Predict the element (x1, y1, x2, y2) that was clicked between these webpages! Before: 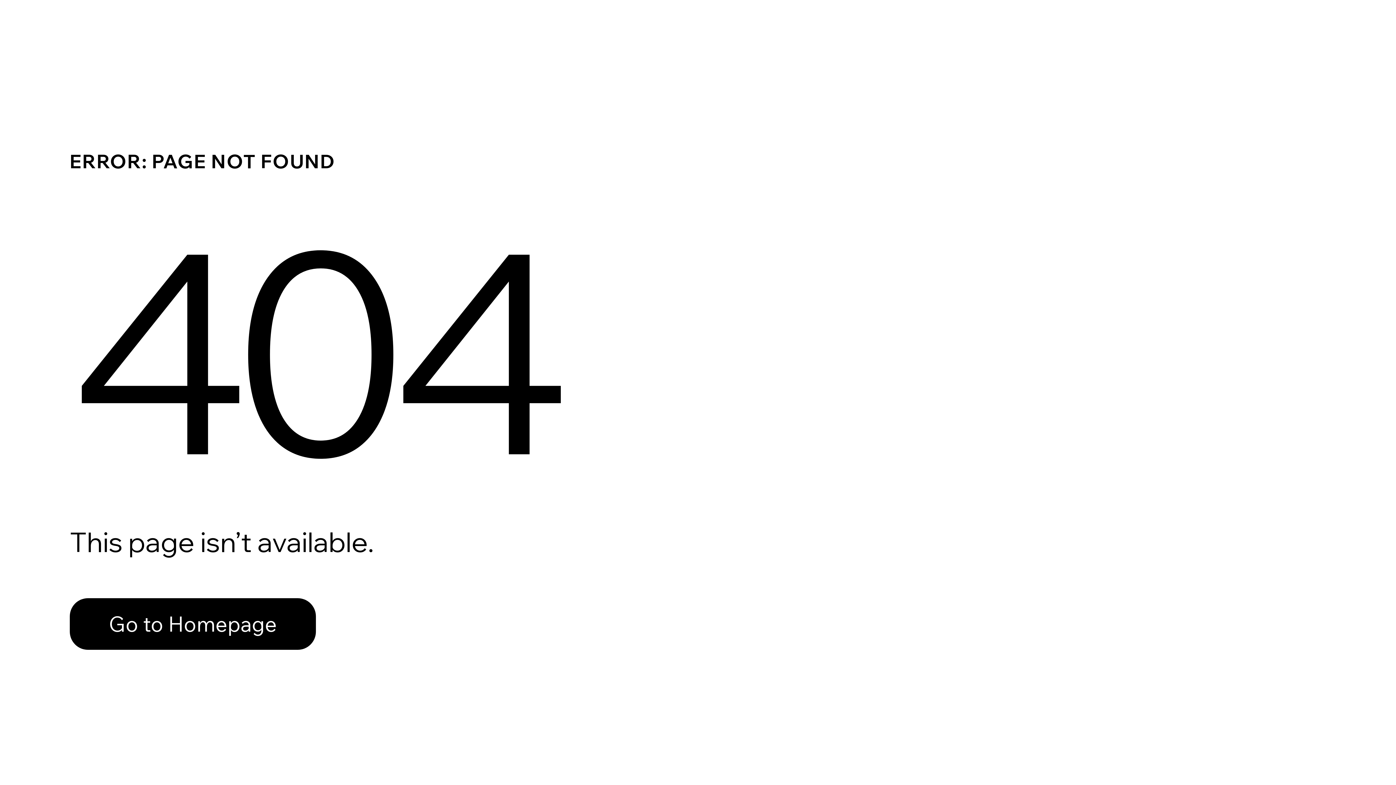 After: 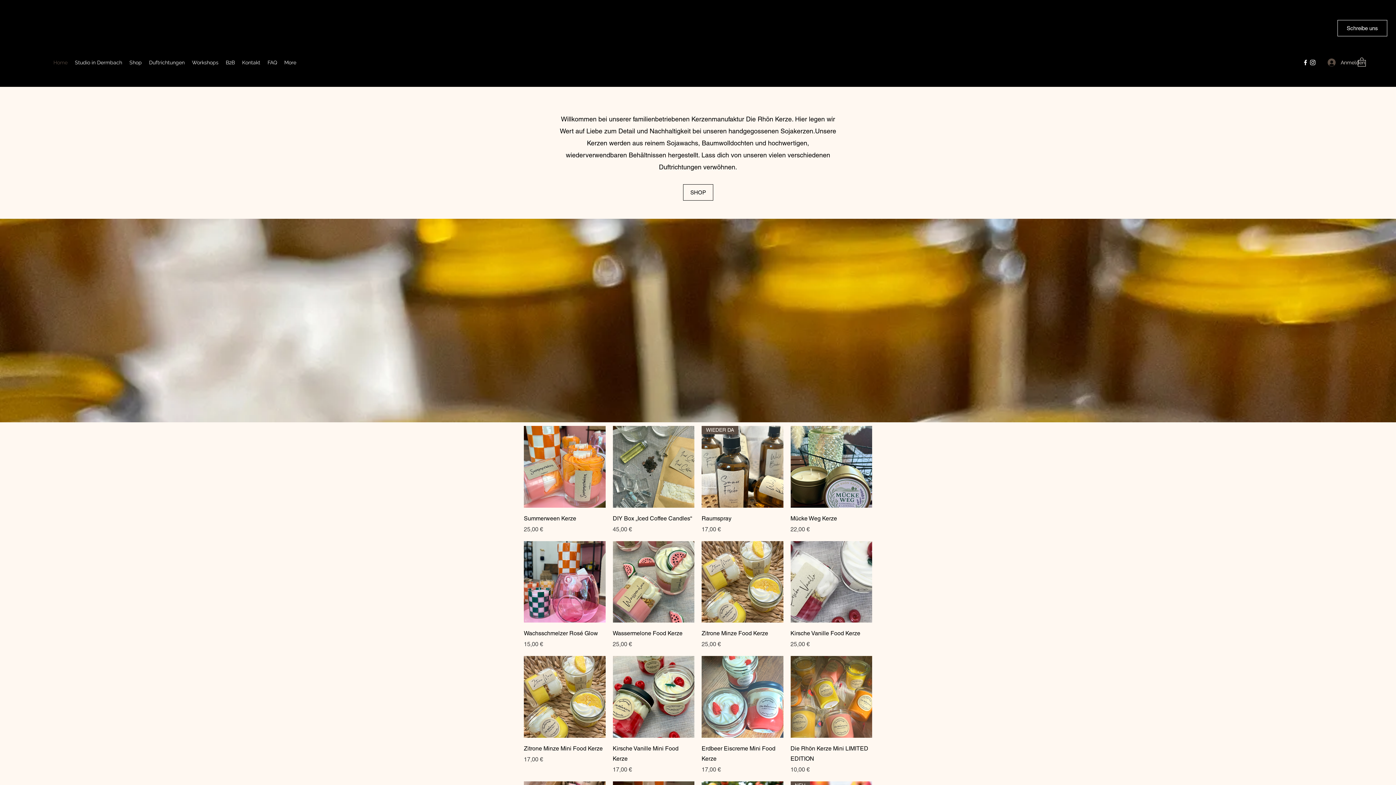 Action: bbox: (69, 582, 768, 659) label: Go to Homepage